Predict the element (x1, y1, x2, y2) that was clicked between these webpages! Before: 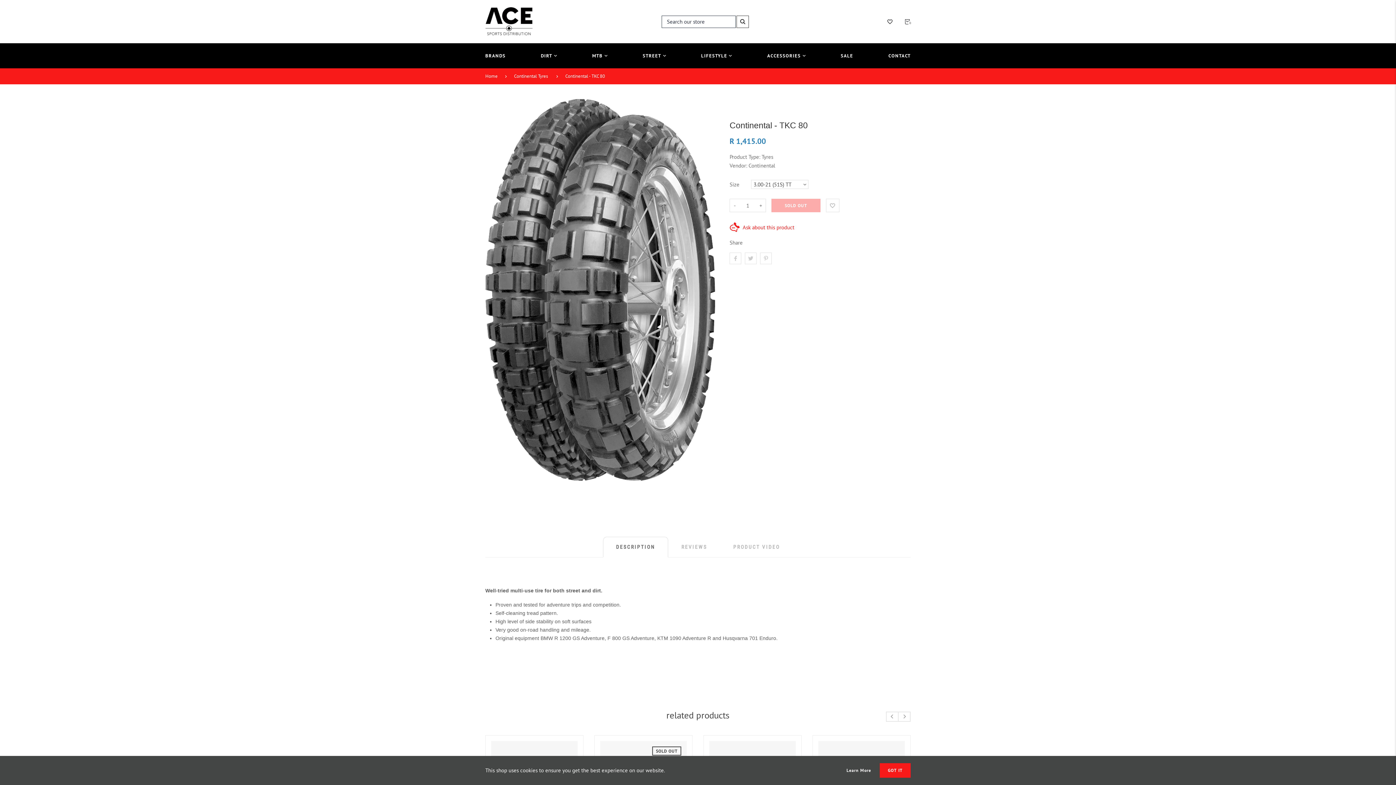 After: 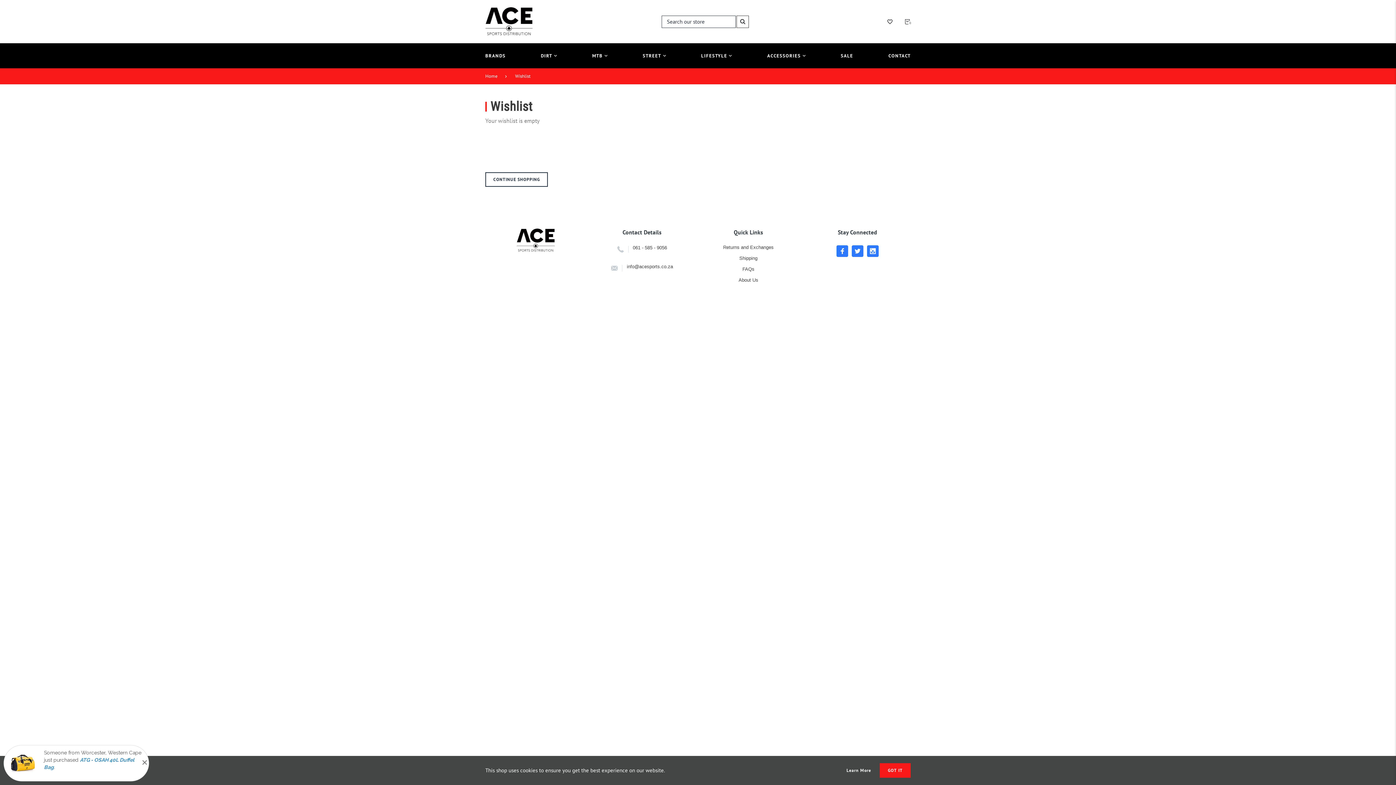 Action: bbox: (881, 15, 898, 27)